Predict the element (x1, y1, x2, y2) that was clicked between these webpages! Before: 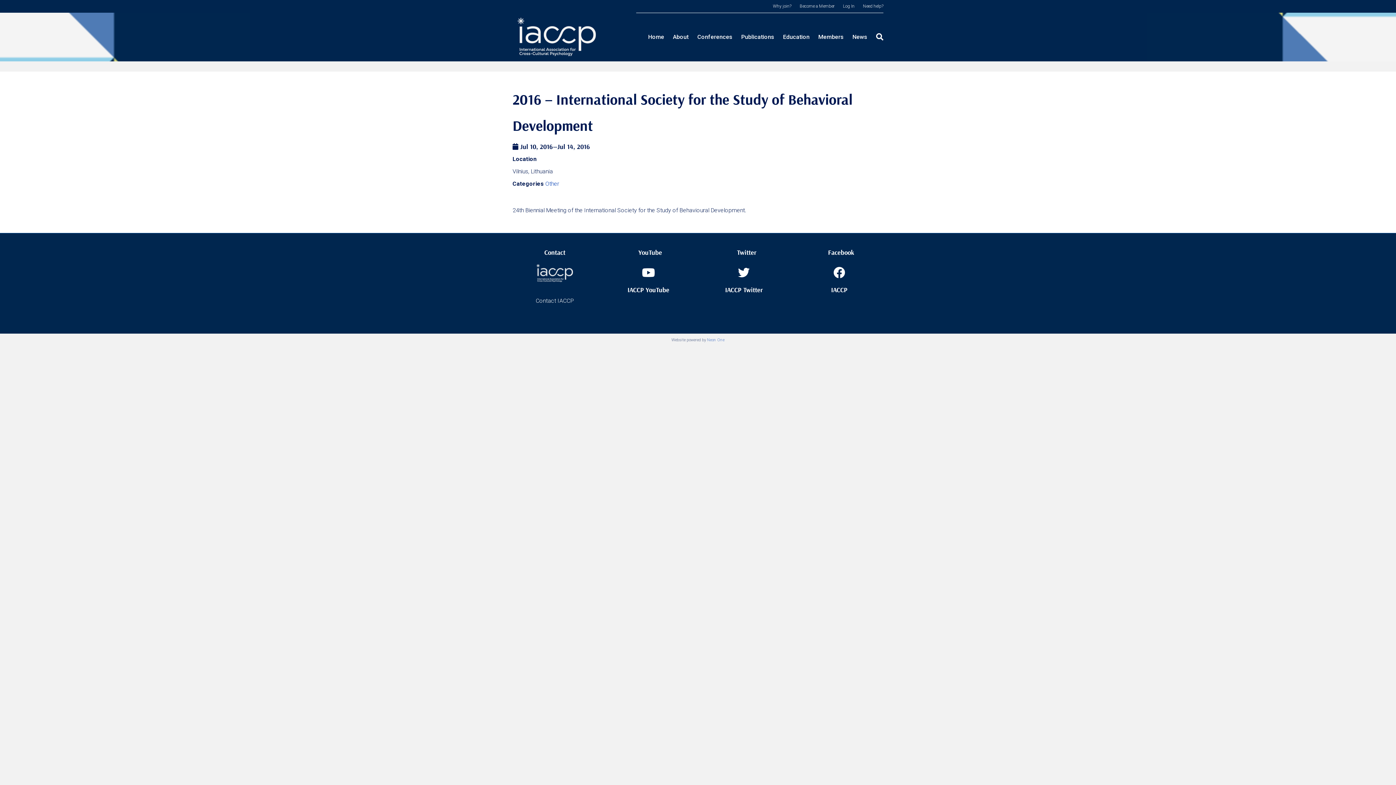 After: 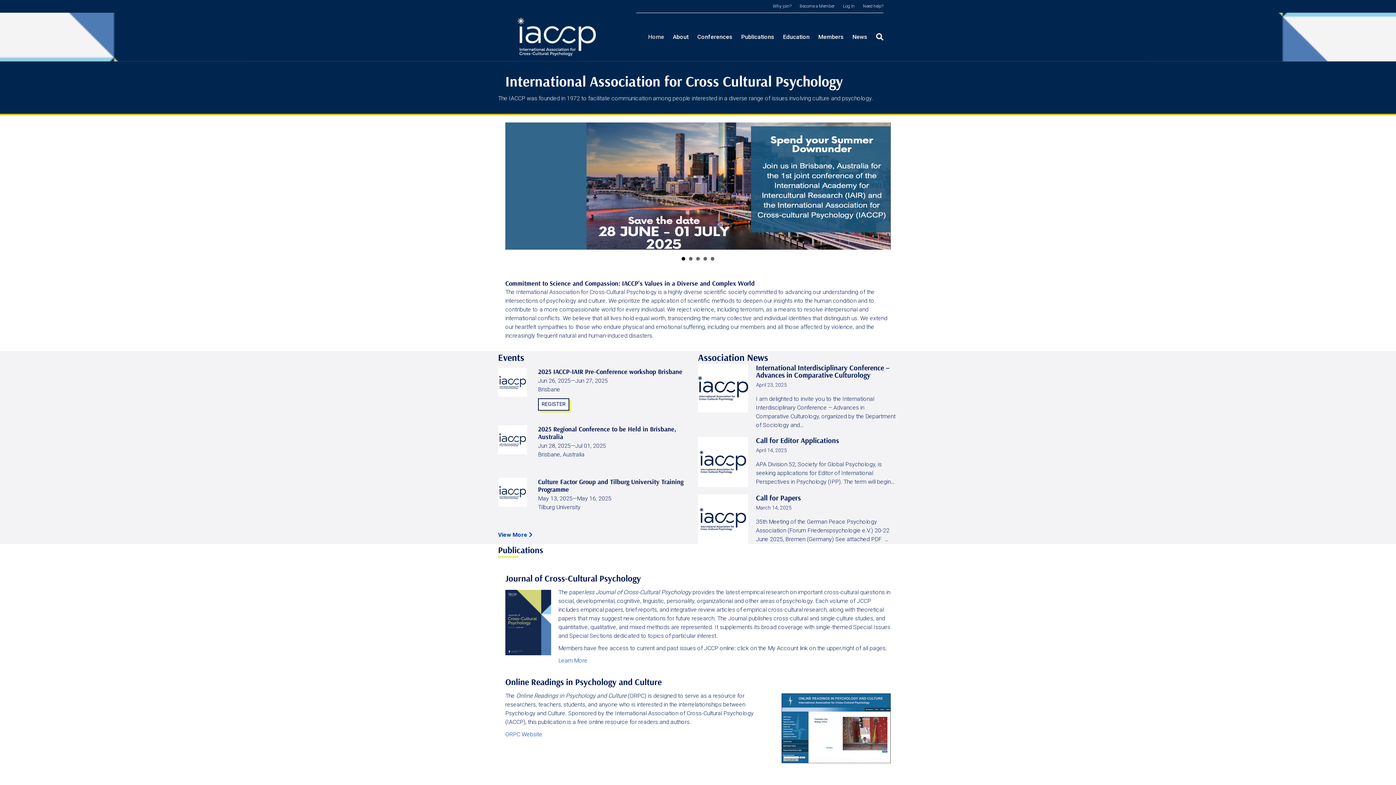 Action: bbox: (644, 27, 668, 46) label: Home